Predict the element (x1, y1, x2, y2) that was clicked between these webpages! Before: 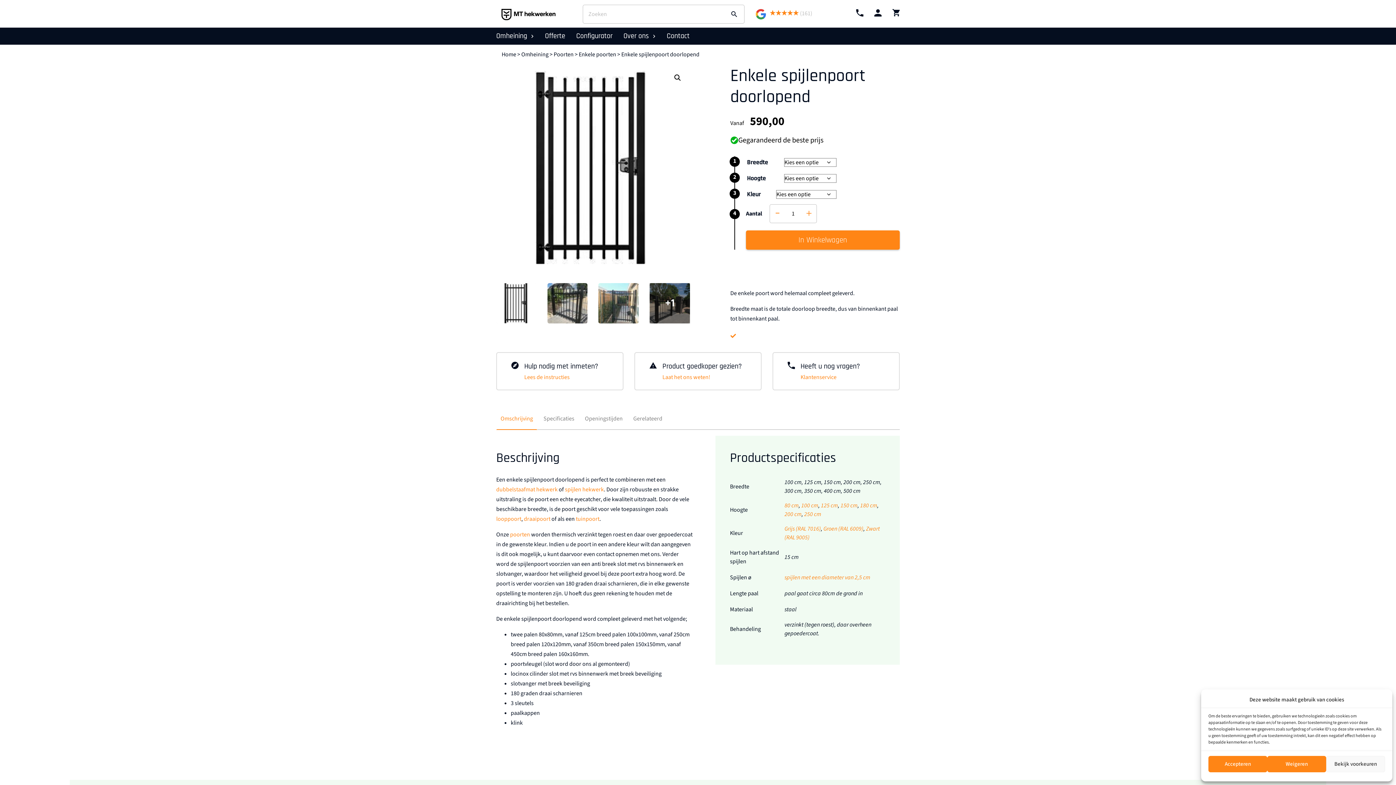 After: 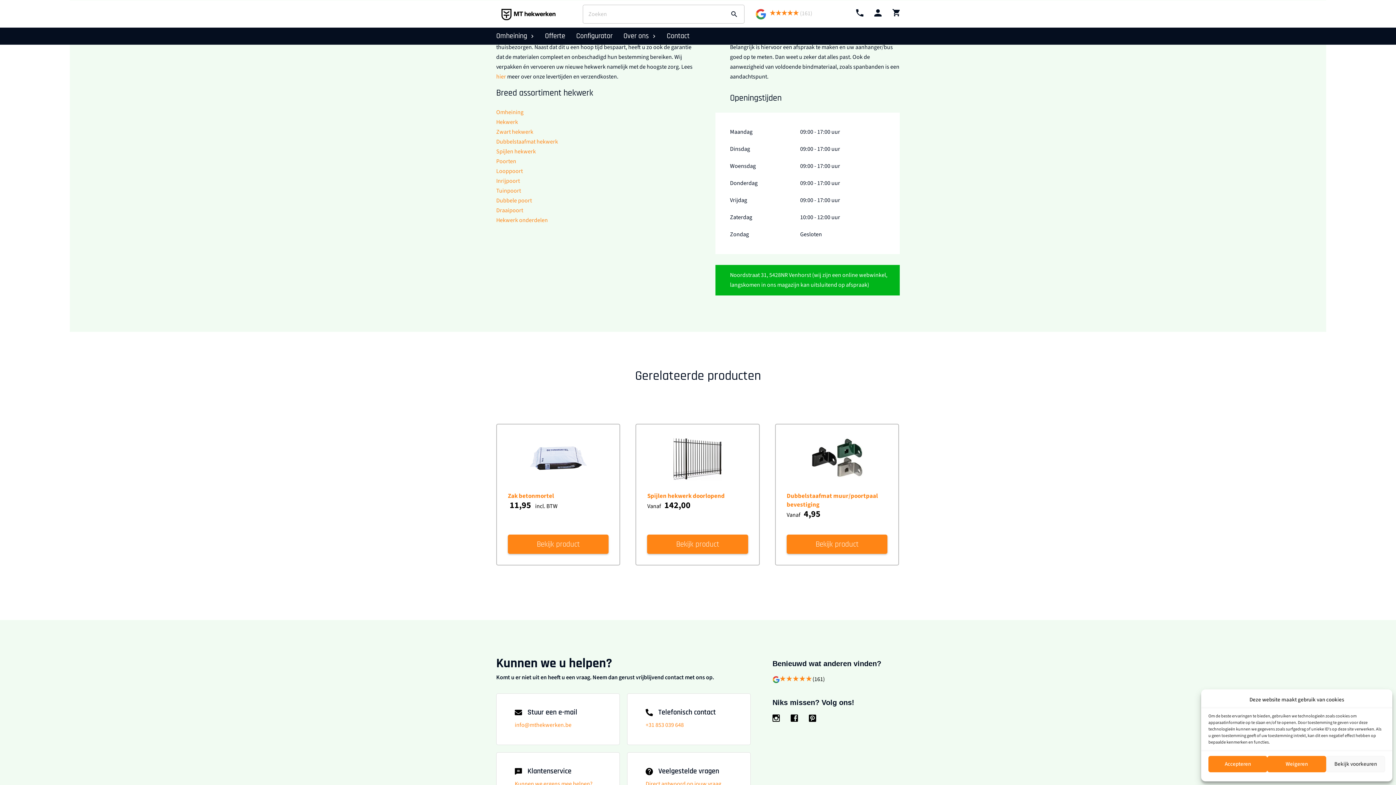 Action: bbox: (580, 408, 627, 430) label: Openingstijden